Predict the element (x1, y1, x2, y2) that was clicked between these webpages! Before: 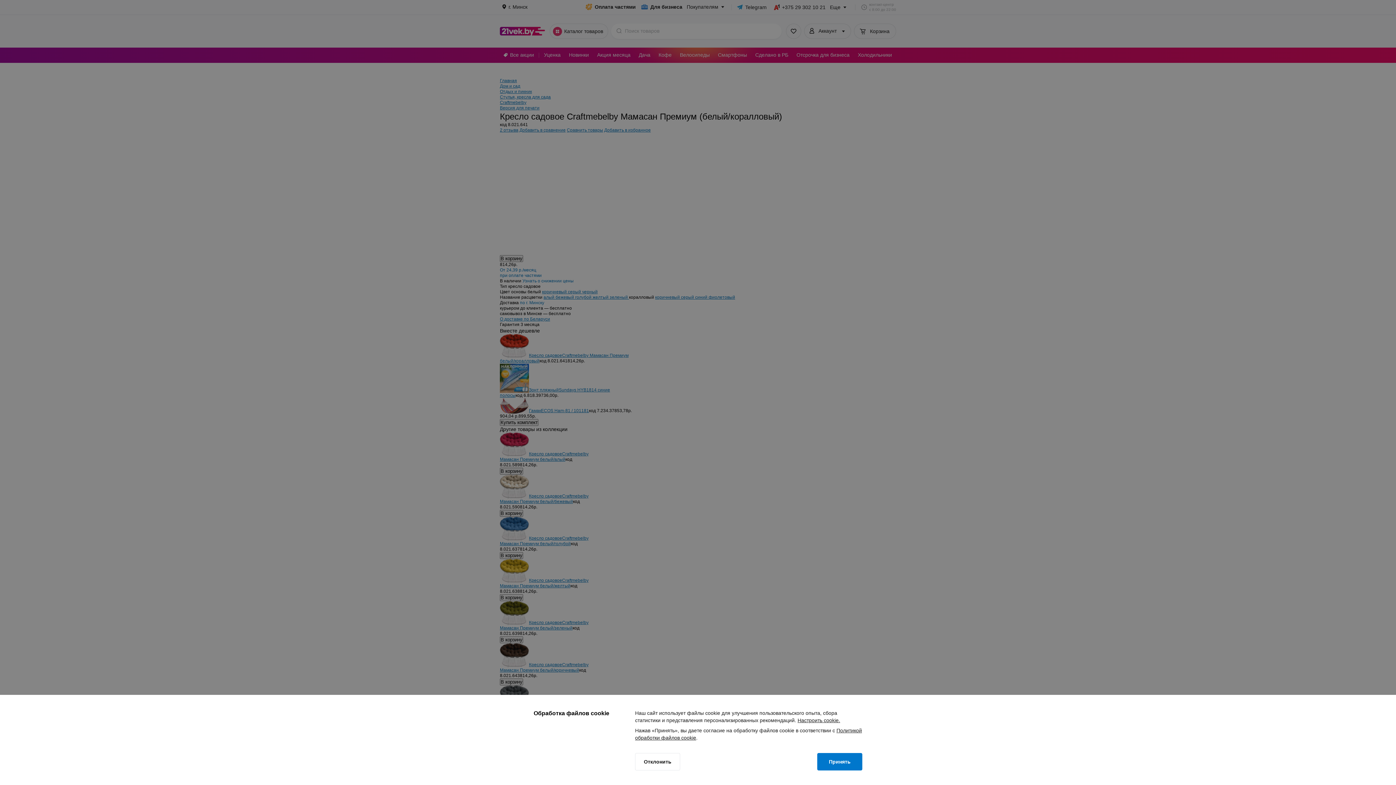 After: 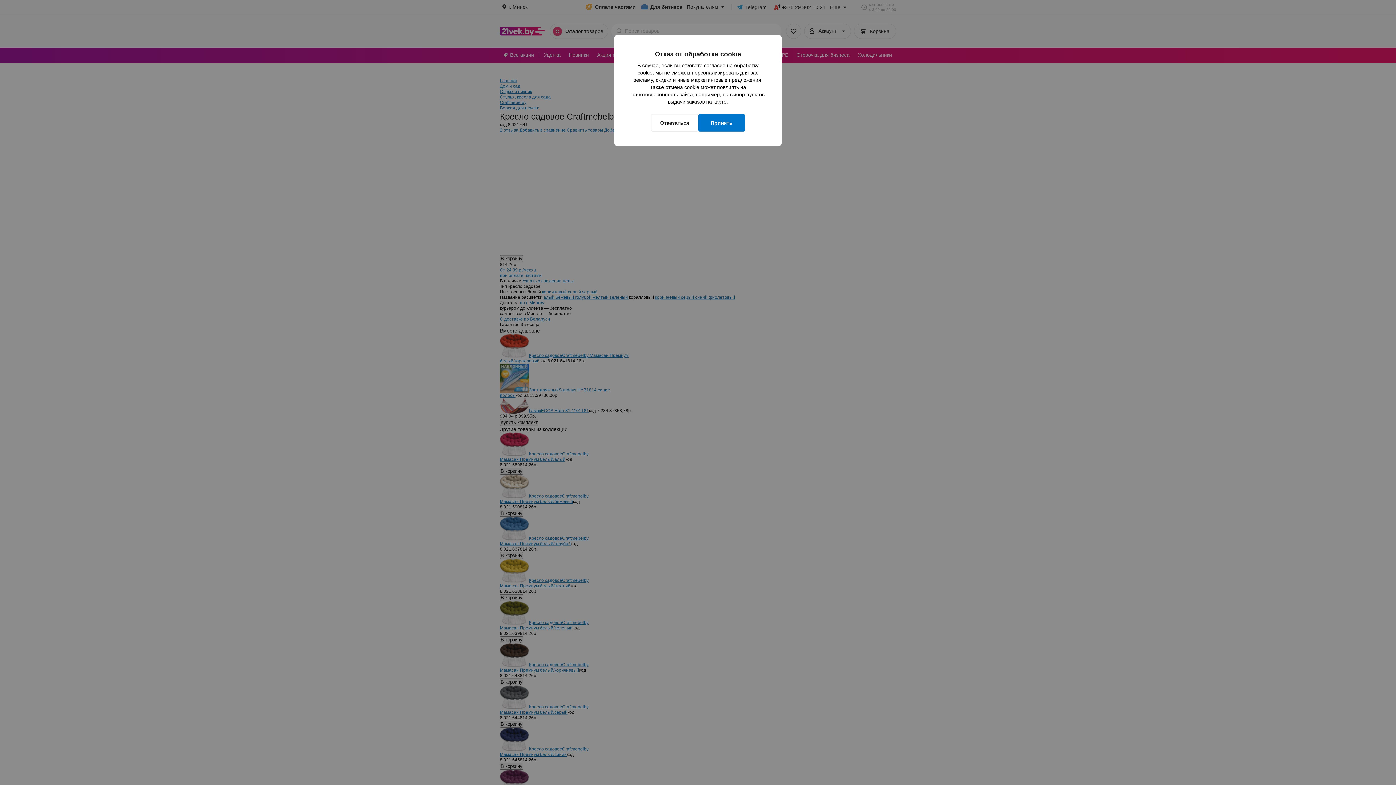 Action: label: Отклонить bbox: (635, 753, 680, 770)